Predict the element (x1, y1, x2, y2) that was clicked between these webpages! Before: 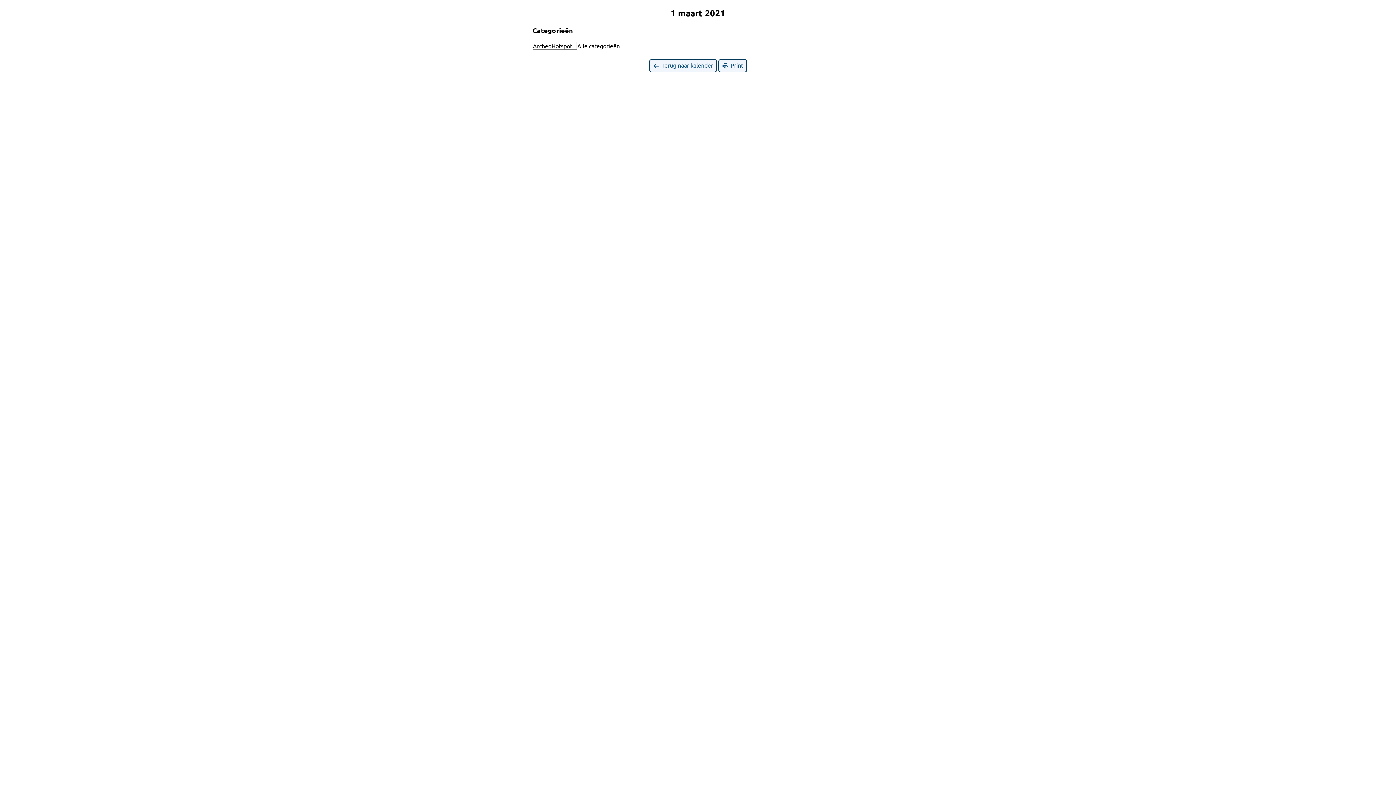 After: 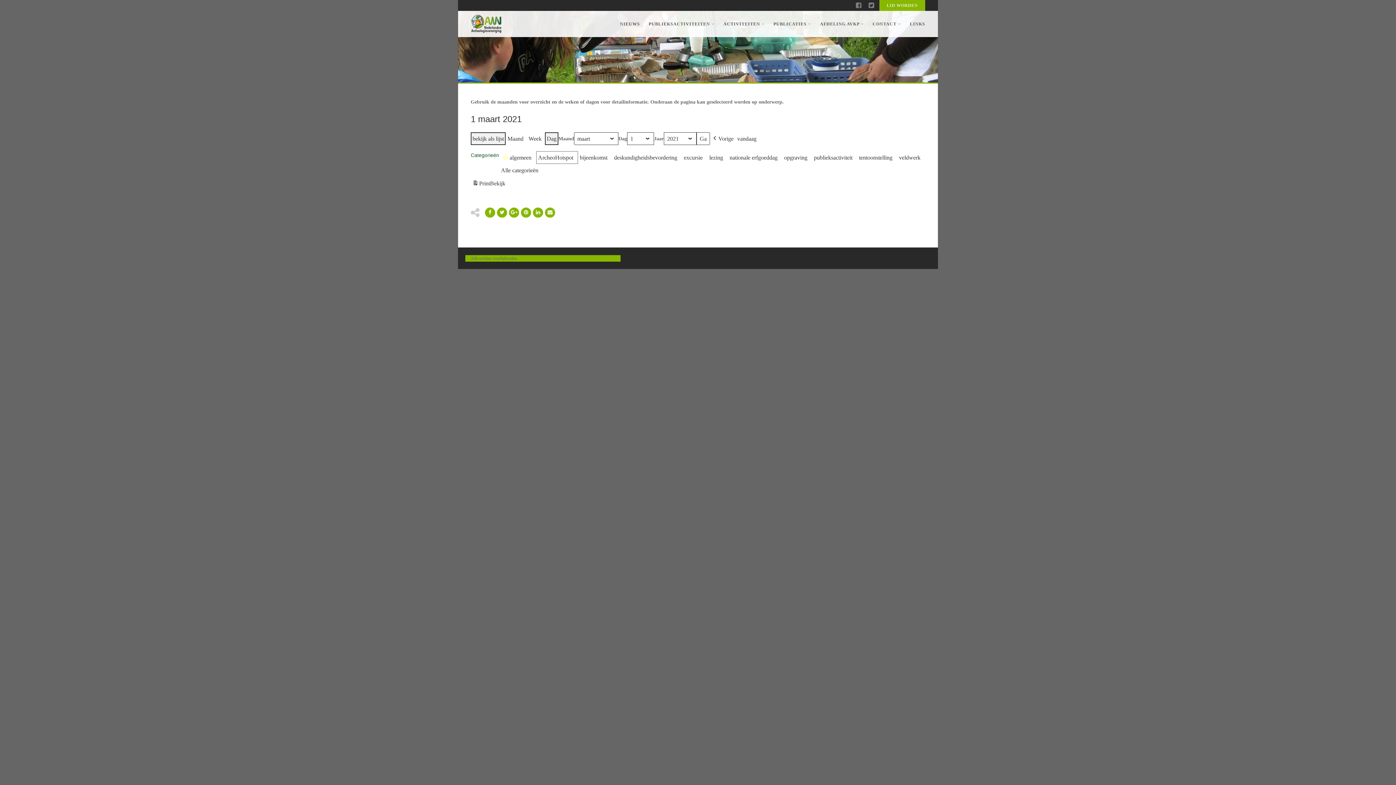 Action: bbox: (649, 59, 716, 72) label:  Terug naar kalender